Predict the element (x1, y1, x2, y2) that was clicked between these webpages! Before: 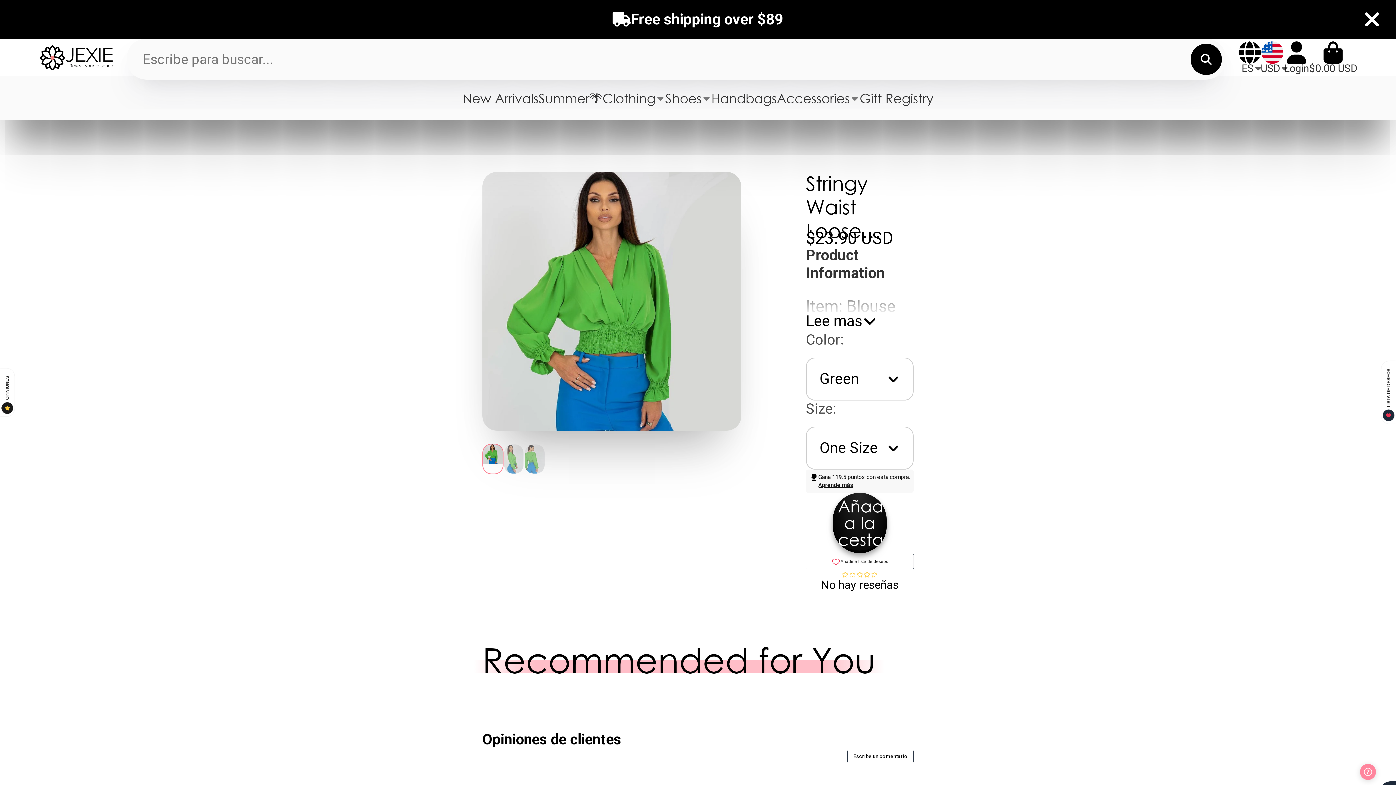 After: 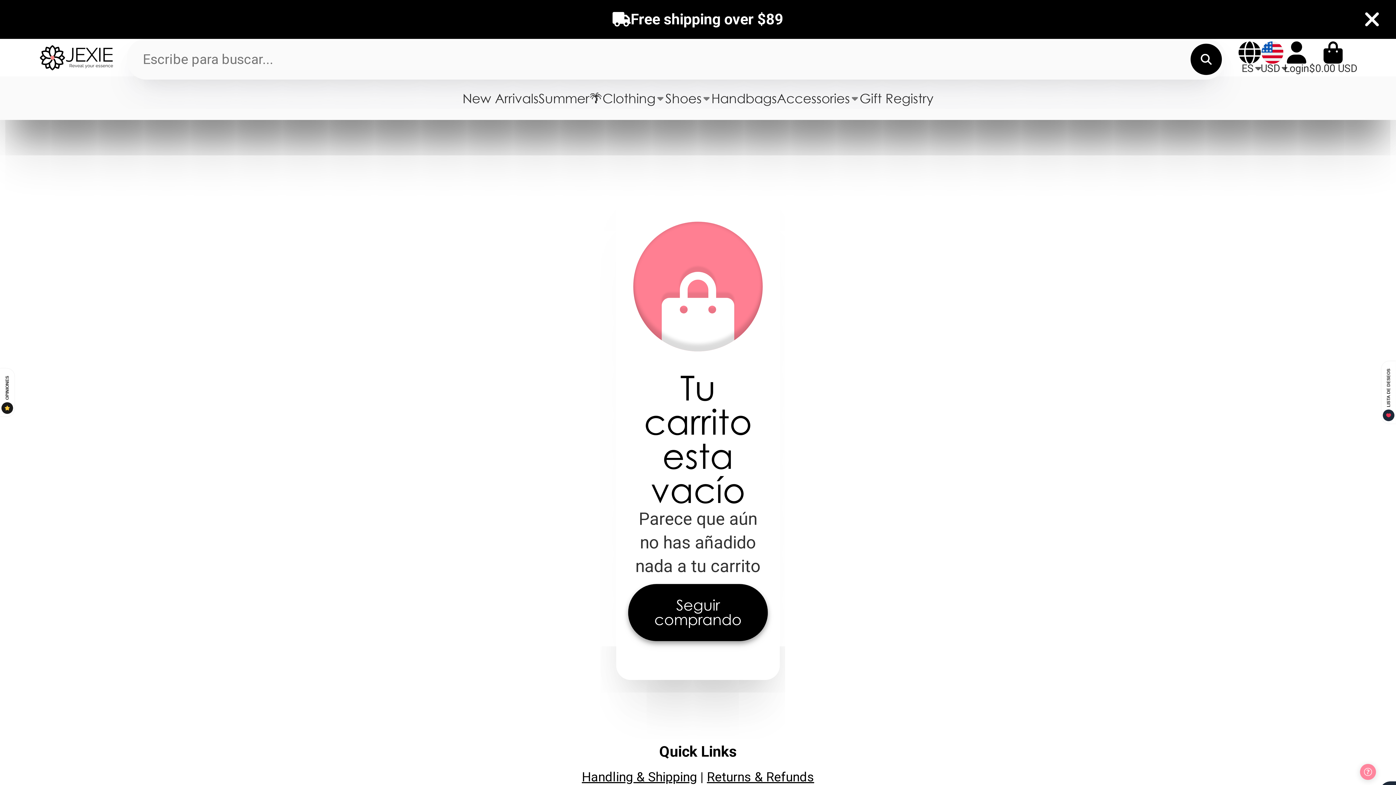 Action: label: Carro bbox: (1331, 41, 1357, 73)